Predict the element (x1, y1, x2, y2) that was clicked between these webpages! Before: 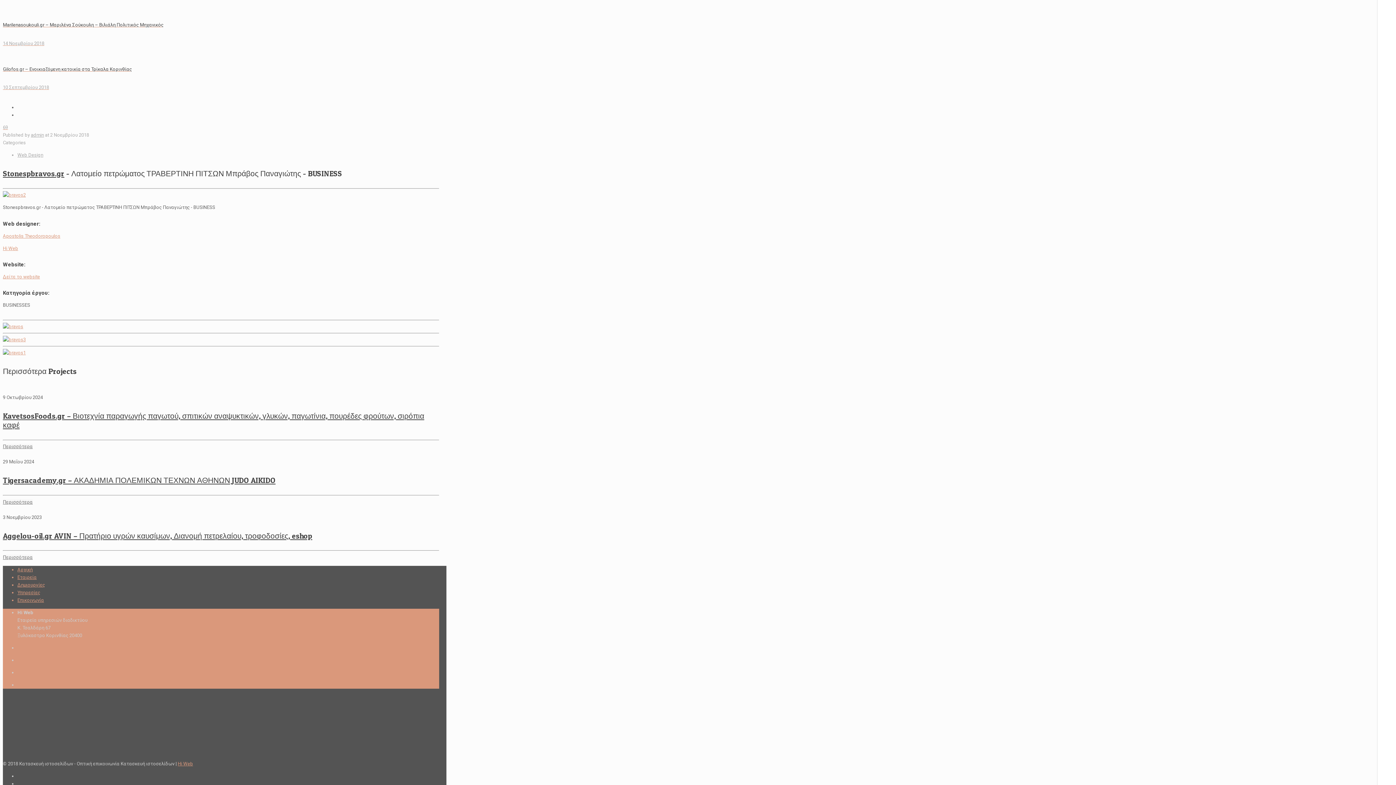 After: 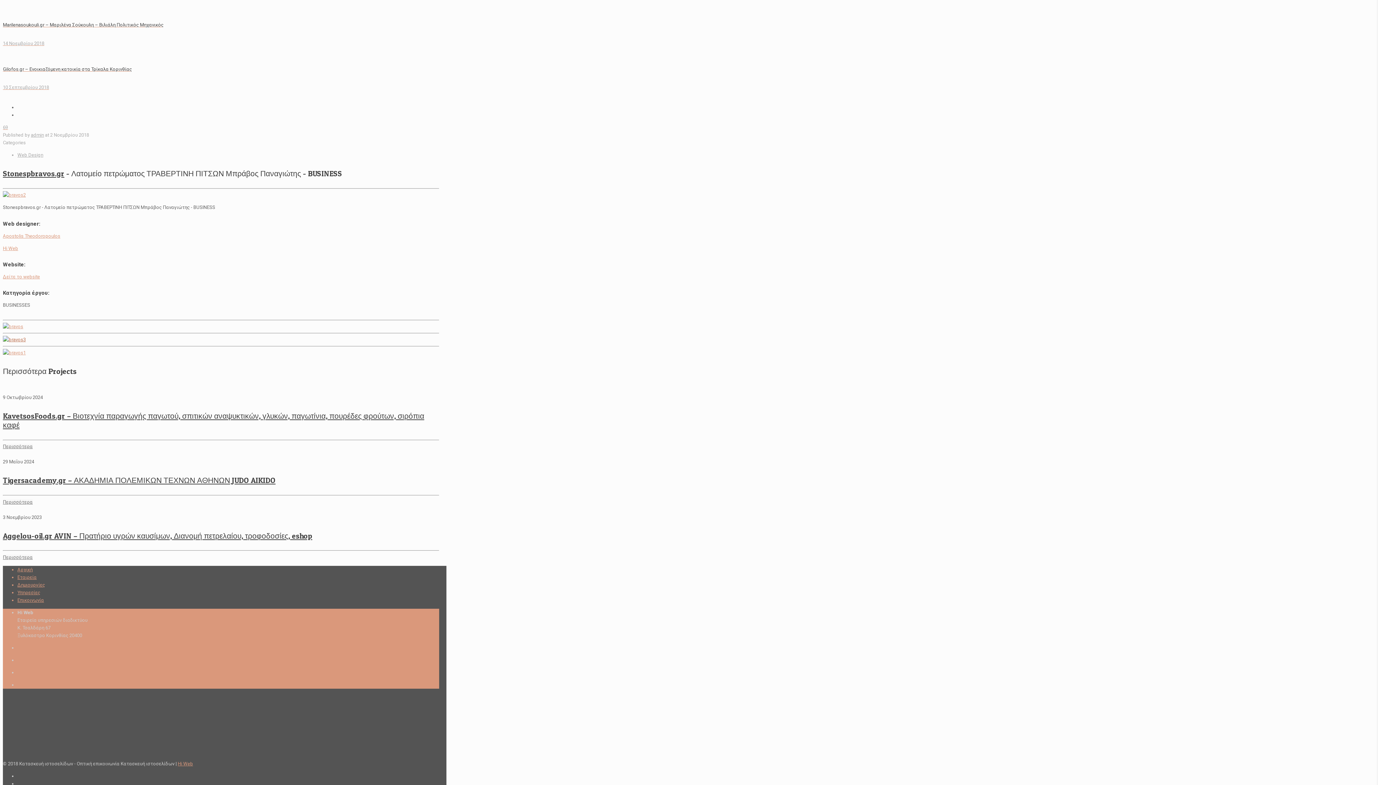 Action: bbox: (2, 337, 25, 342)